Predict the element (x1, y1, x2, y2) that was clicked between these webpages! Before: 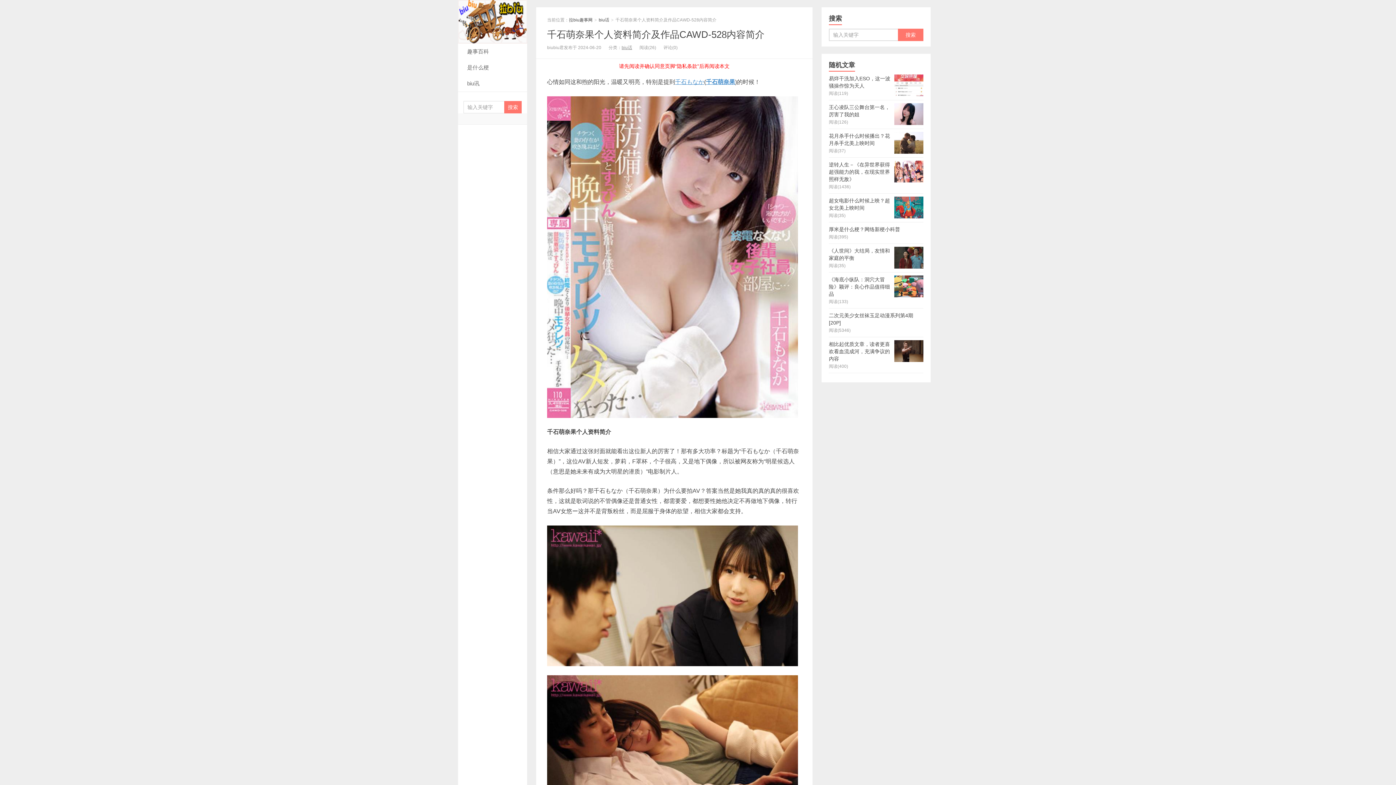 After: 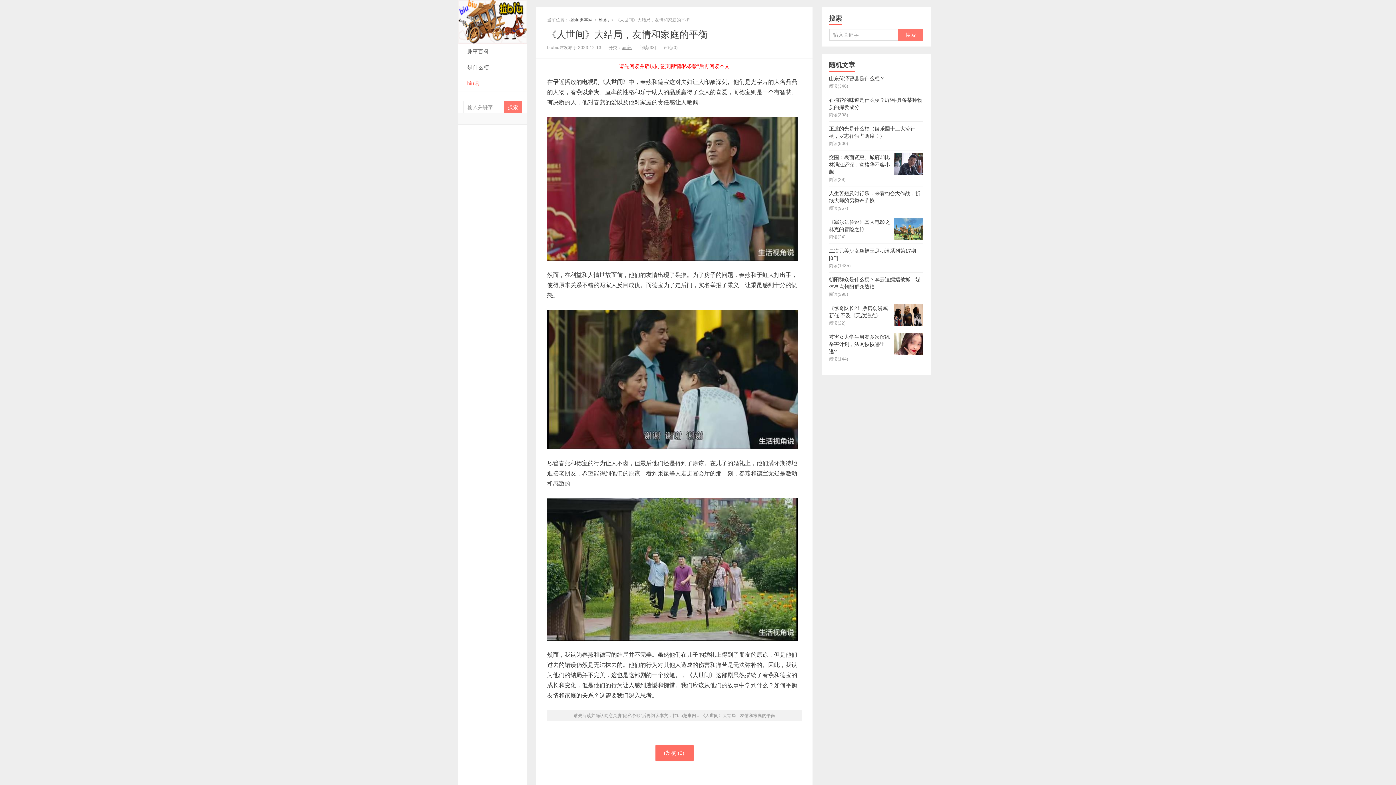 Action: bbox: (829, 244, 923, 272) label: 《人世间》大结局，友情和家庭的平衡
阅读(35)